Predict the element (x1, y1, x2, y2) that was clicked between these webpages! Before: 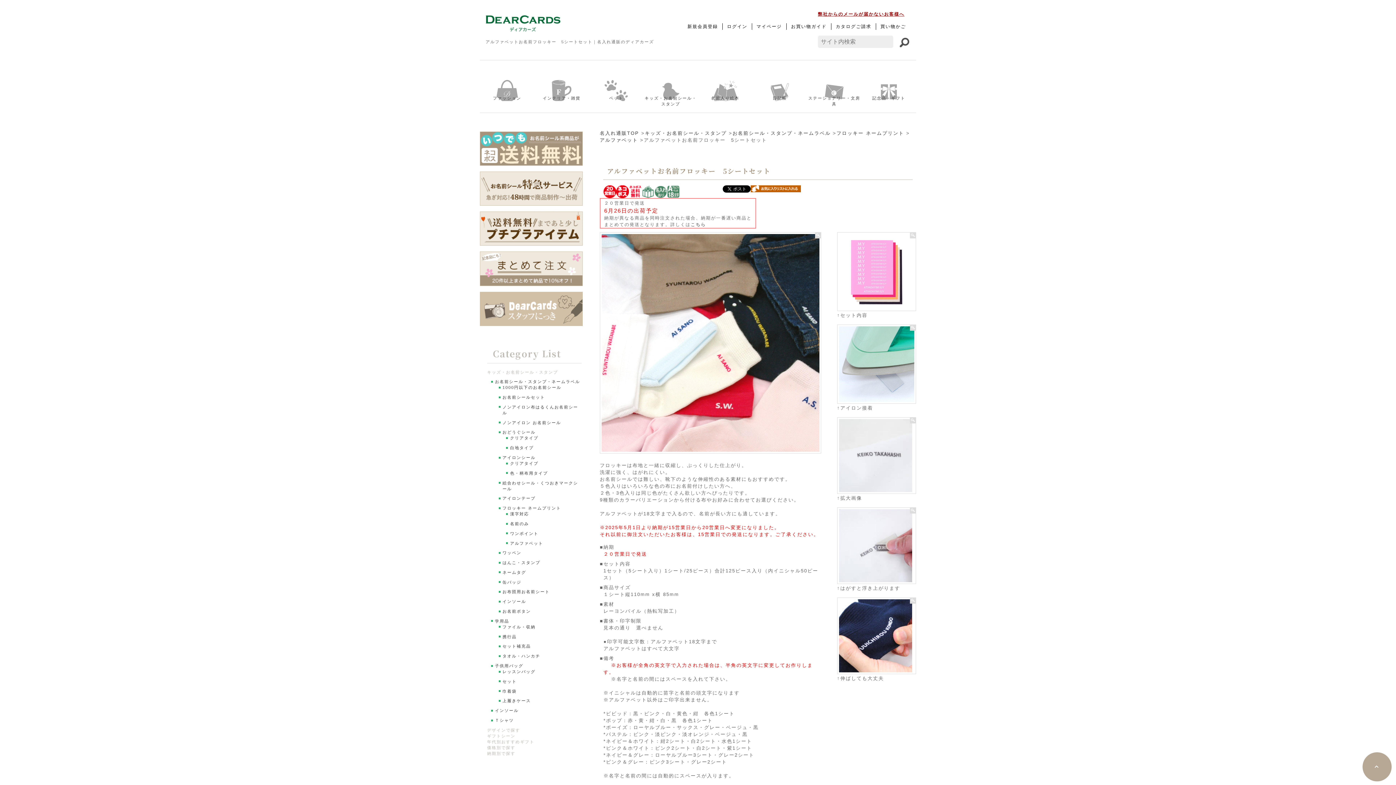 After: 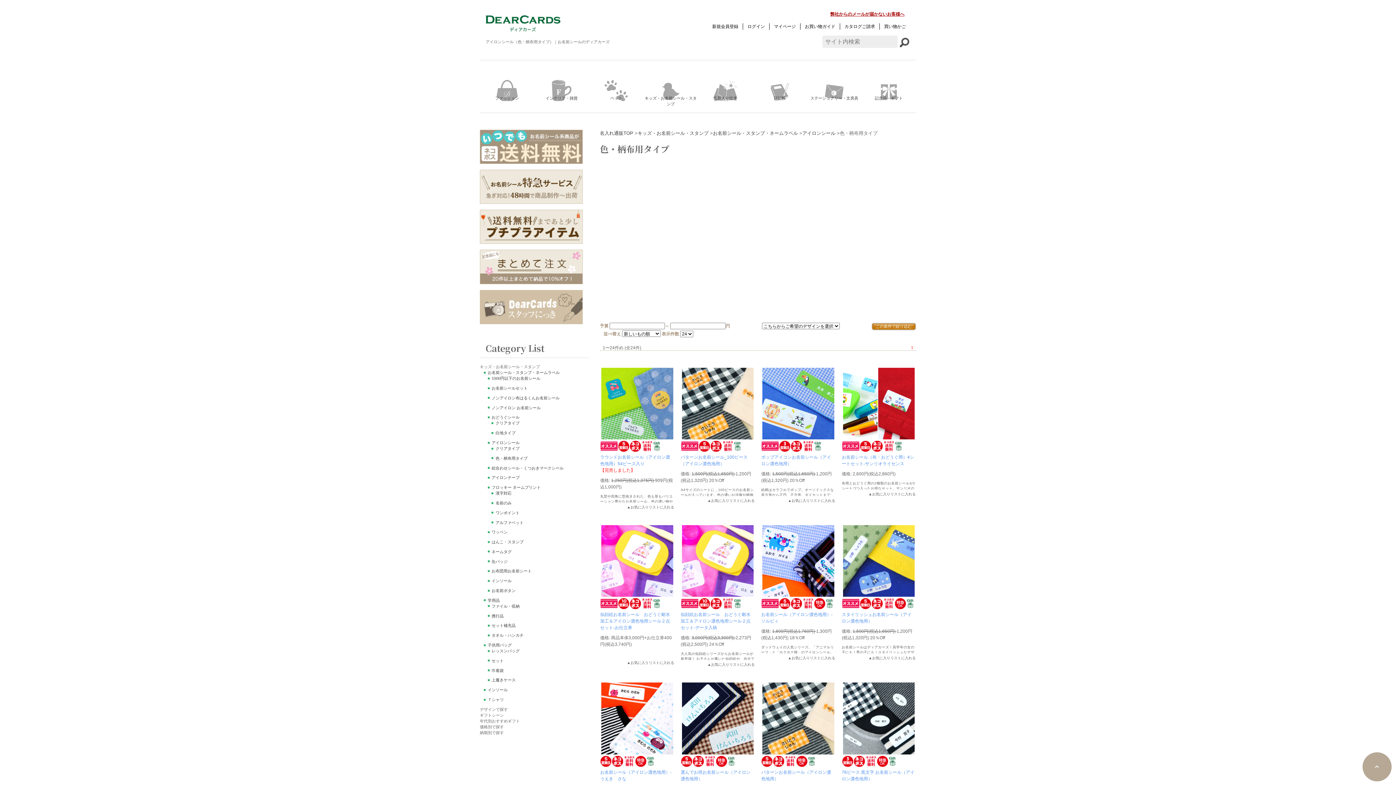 Action: label: 色・柄布用タイプ bbox: (510, 470, 581, 476)